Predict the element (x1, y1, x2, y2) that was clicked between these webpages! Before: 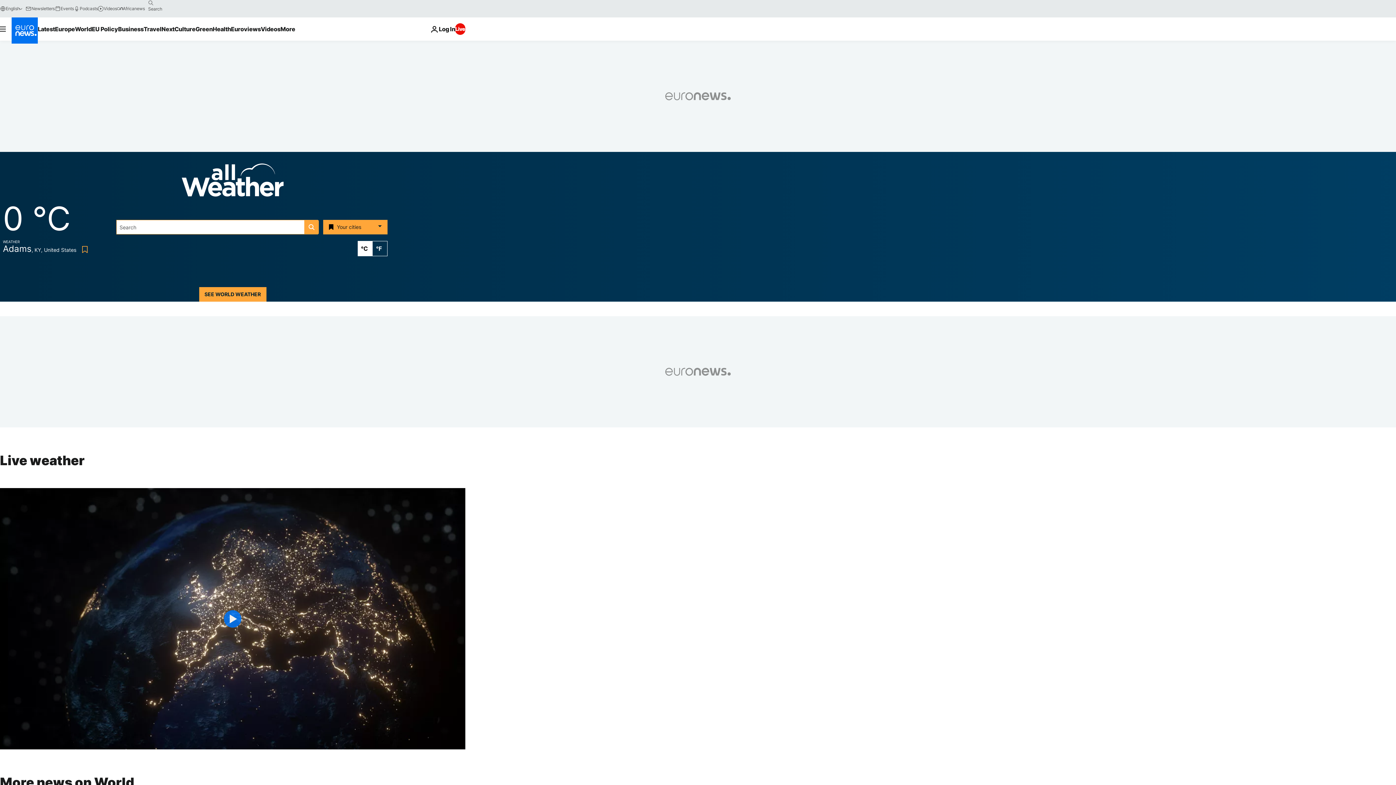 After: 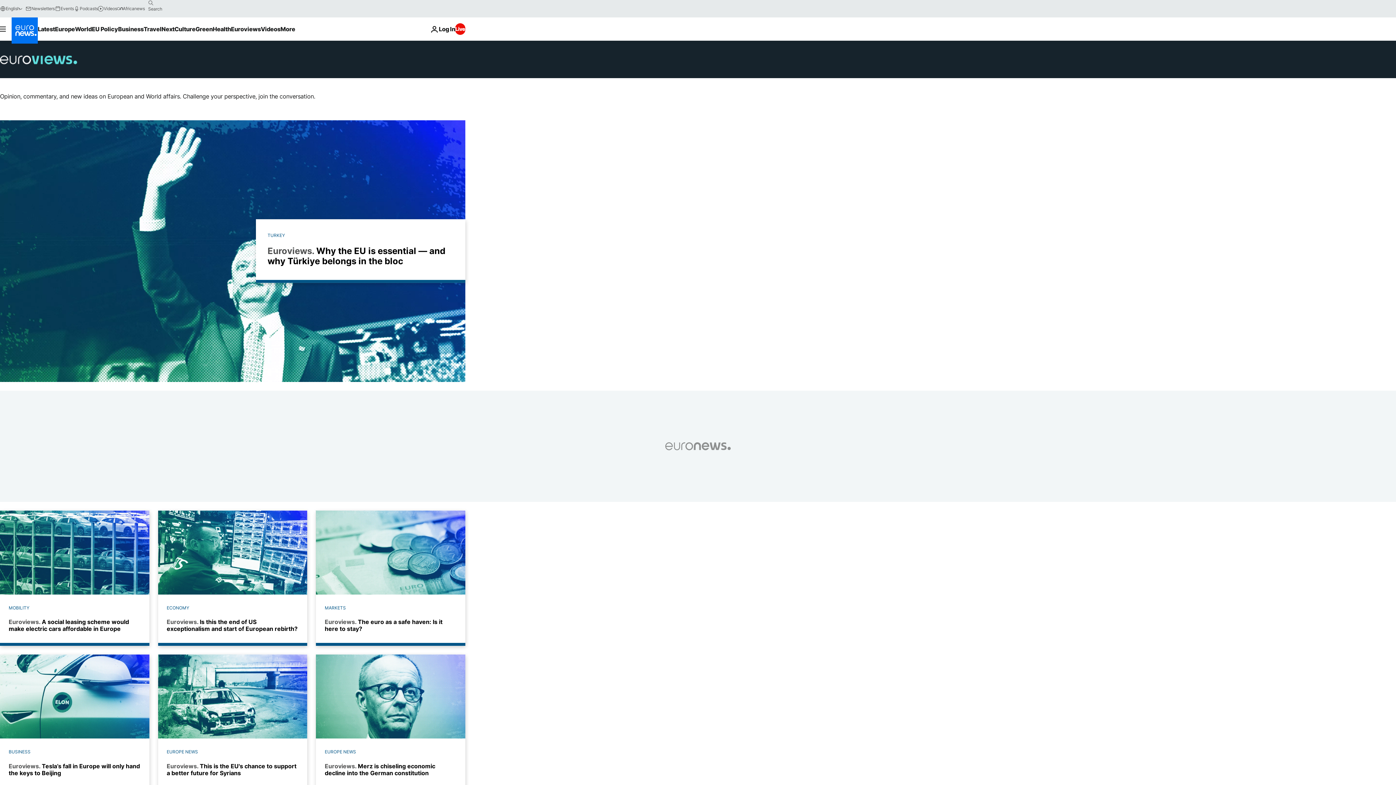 Action: label: Read more about Euroviews bbox: (231, 17, 260, 40)